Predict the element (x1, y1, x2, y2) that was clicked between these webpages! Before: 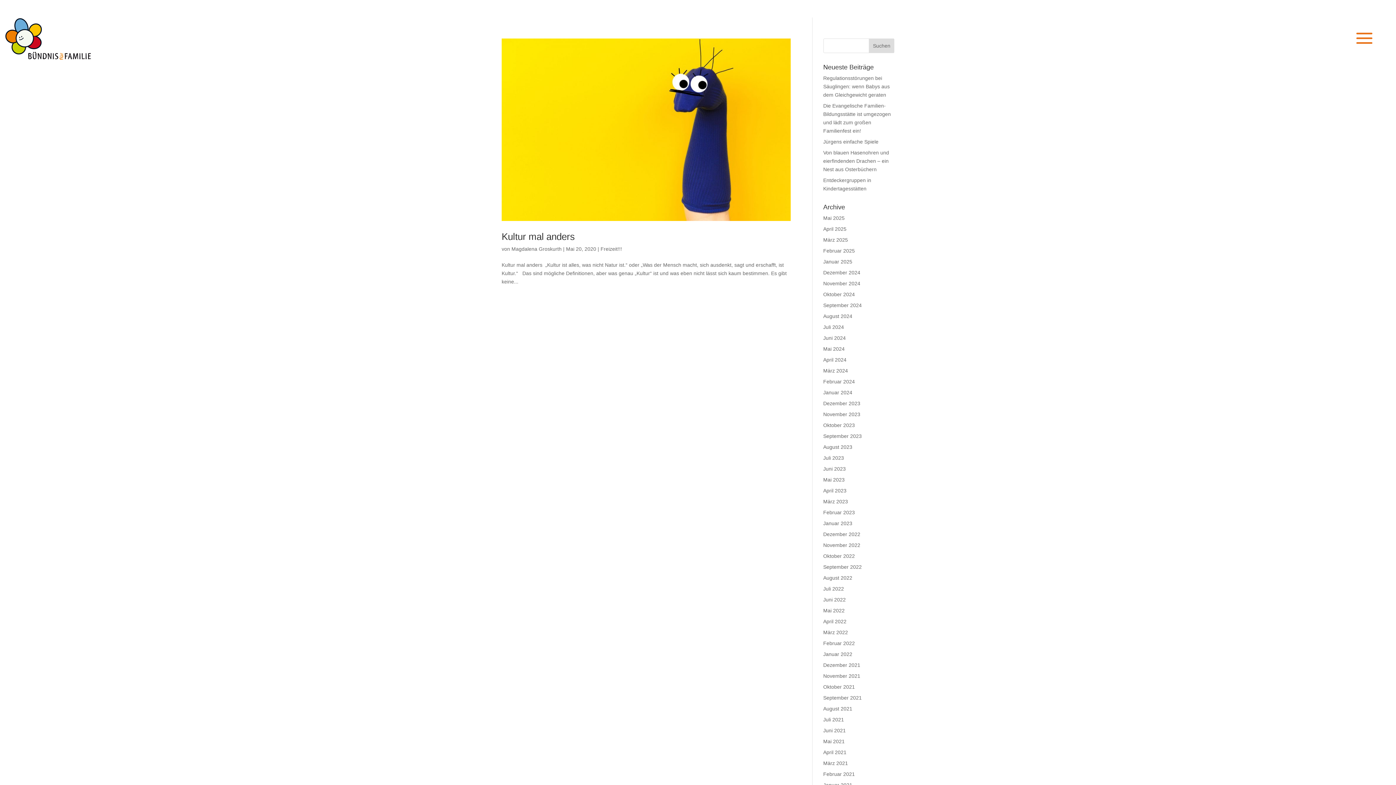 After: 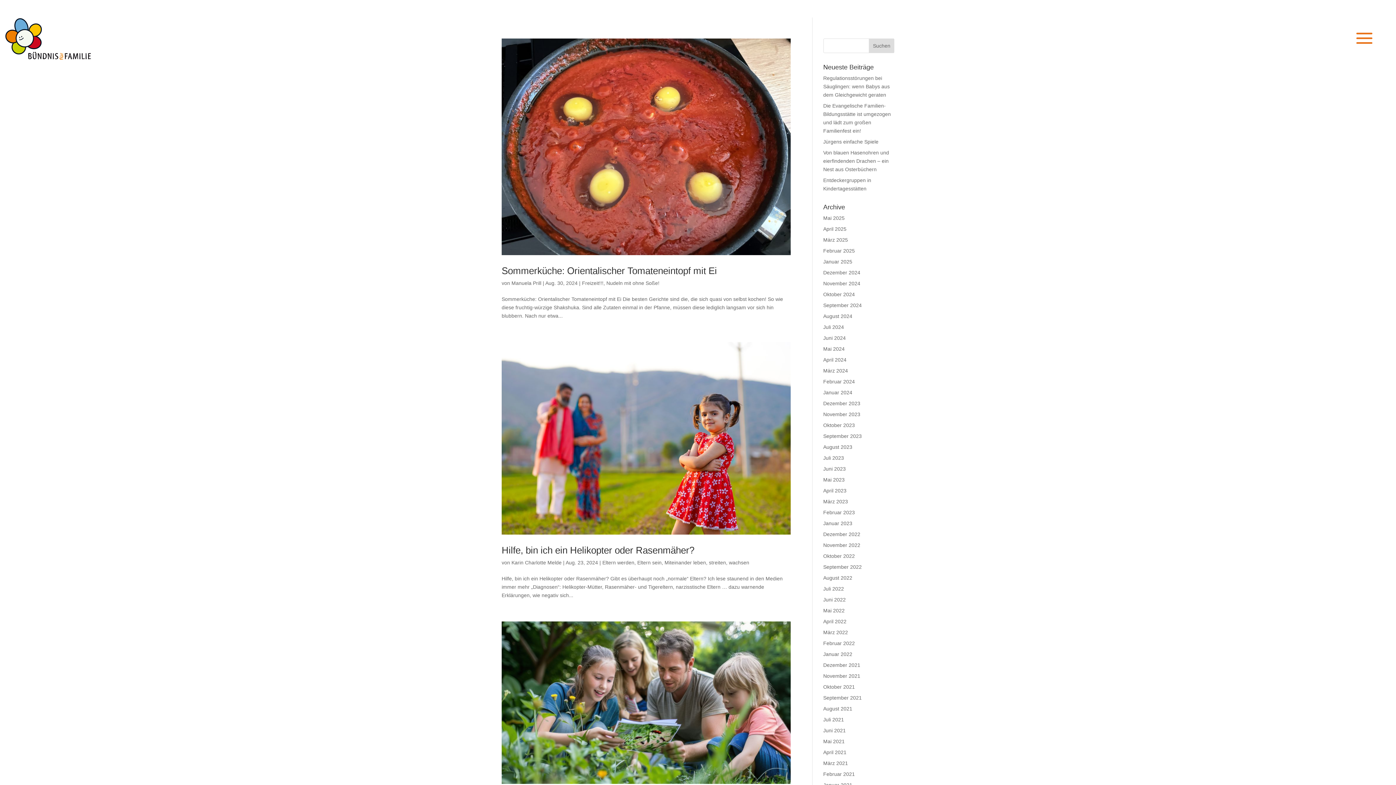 Action: bbox: (823, 313, 852, 319) label: August 2024